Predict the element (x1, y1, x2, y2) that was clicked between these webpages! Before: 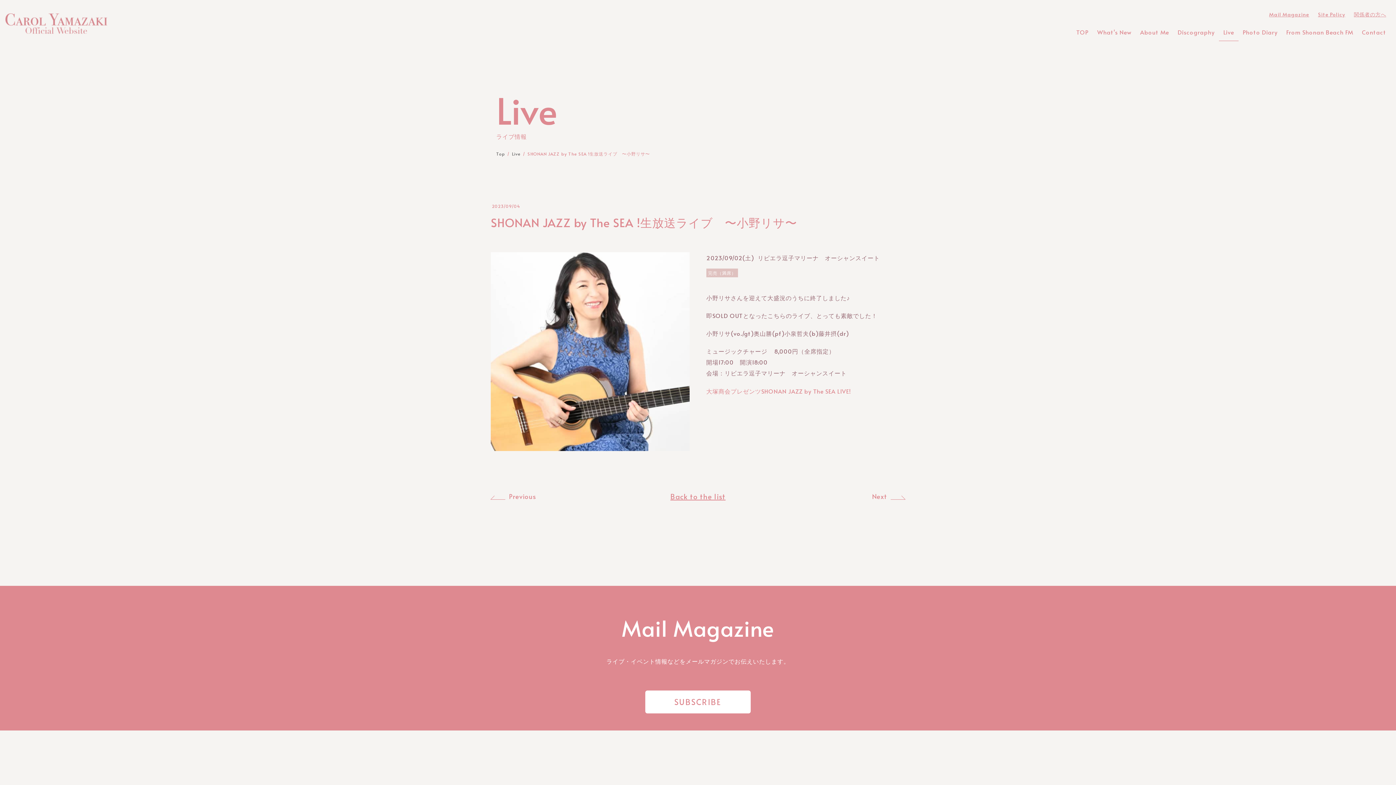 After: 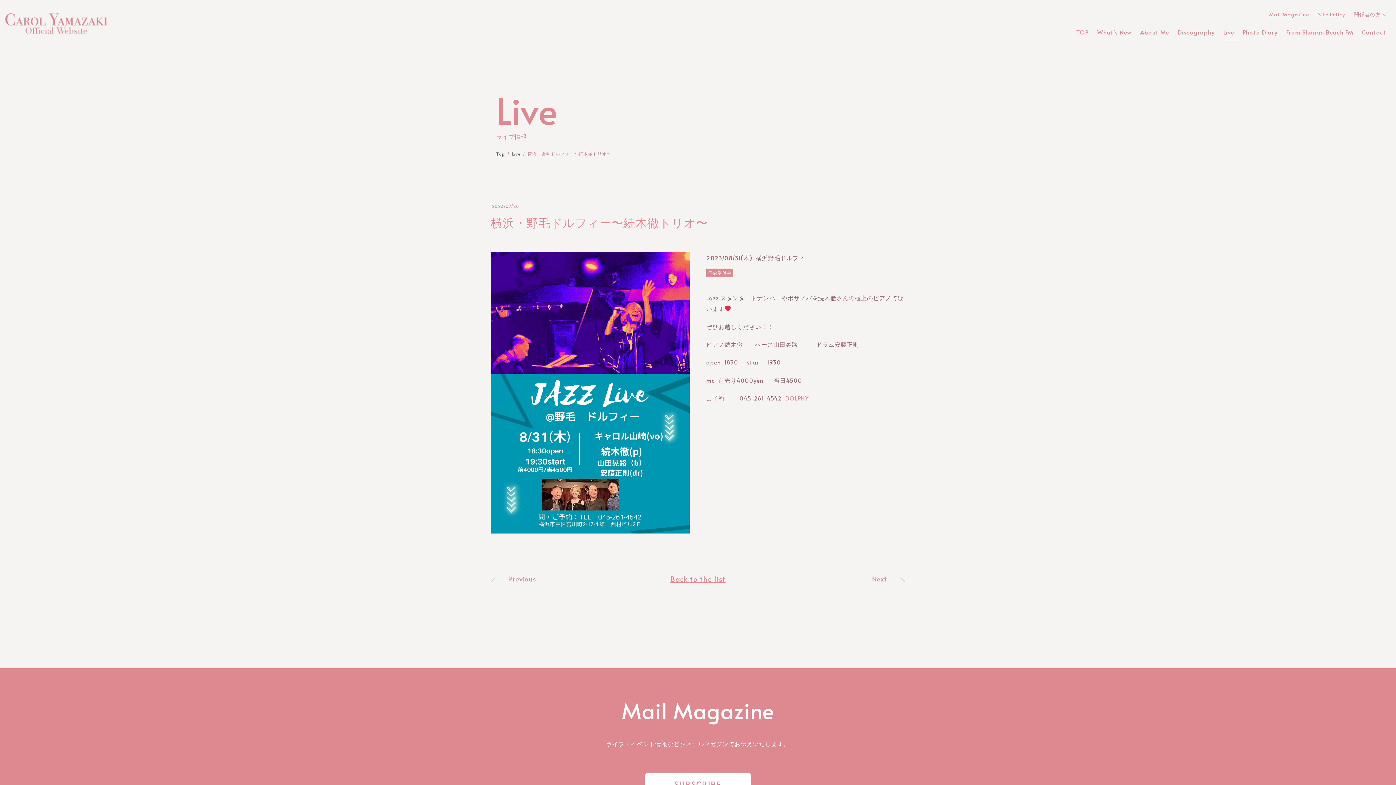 Action: bbox: (490, 493, 536, 499) label: Previous